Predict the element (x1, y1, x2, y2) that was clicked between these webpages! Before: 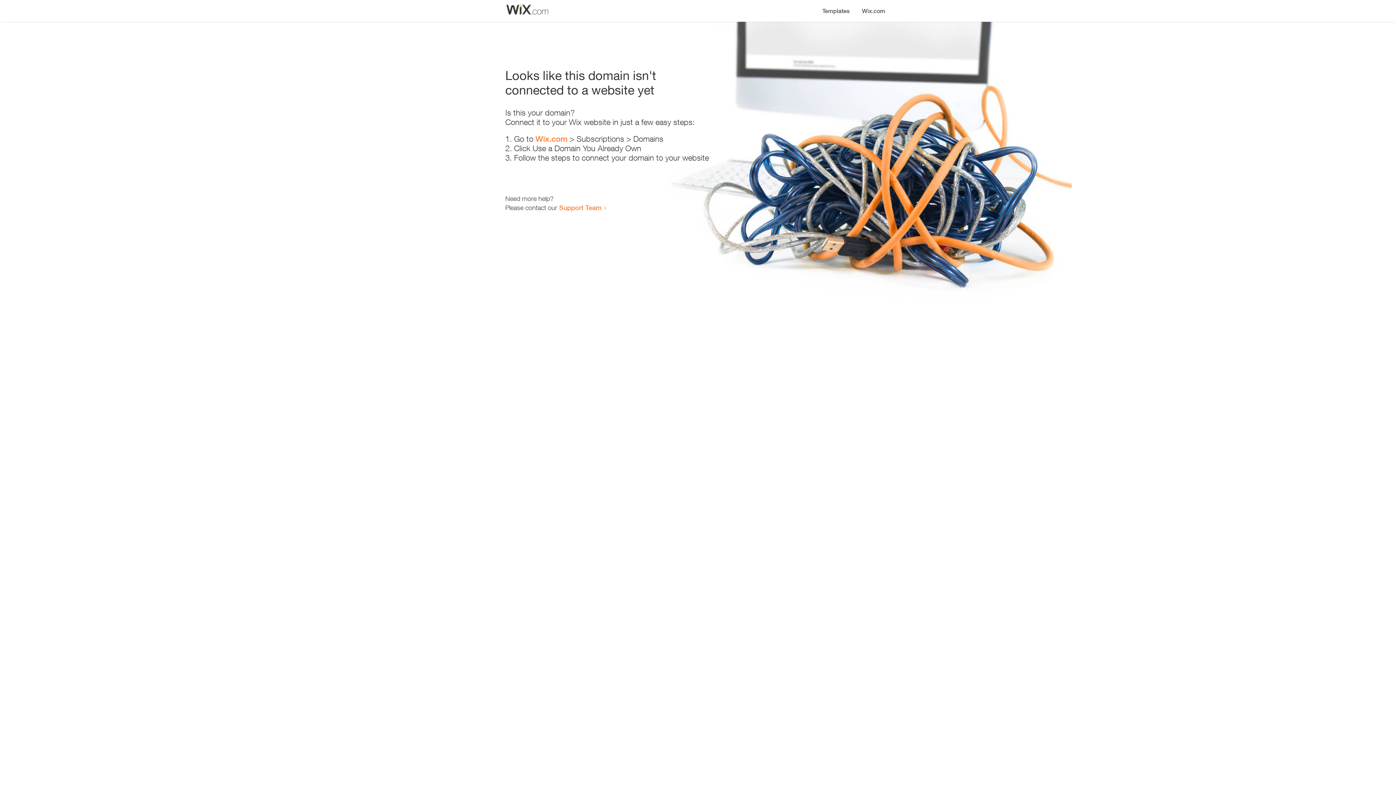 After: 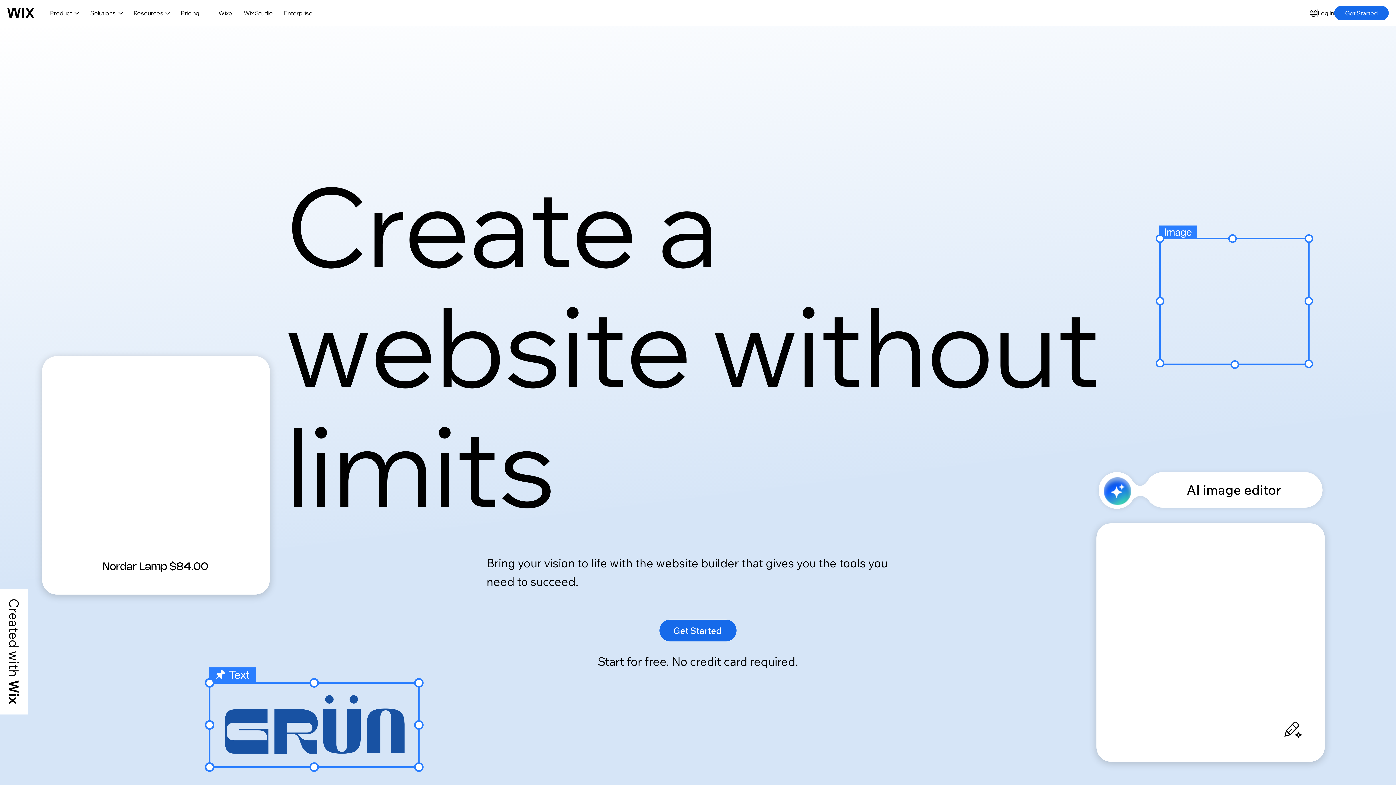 Action: bbox: (535, 134, 567, 143) label: Wix.com